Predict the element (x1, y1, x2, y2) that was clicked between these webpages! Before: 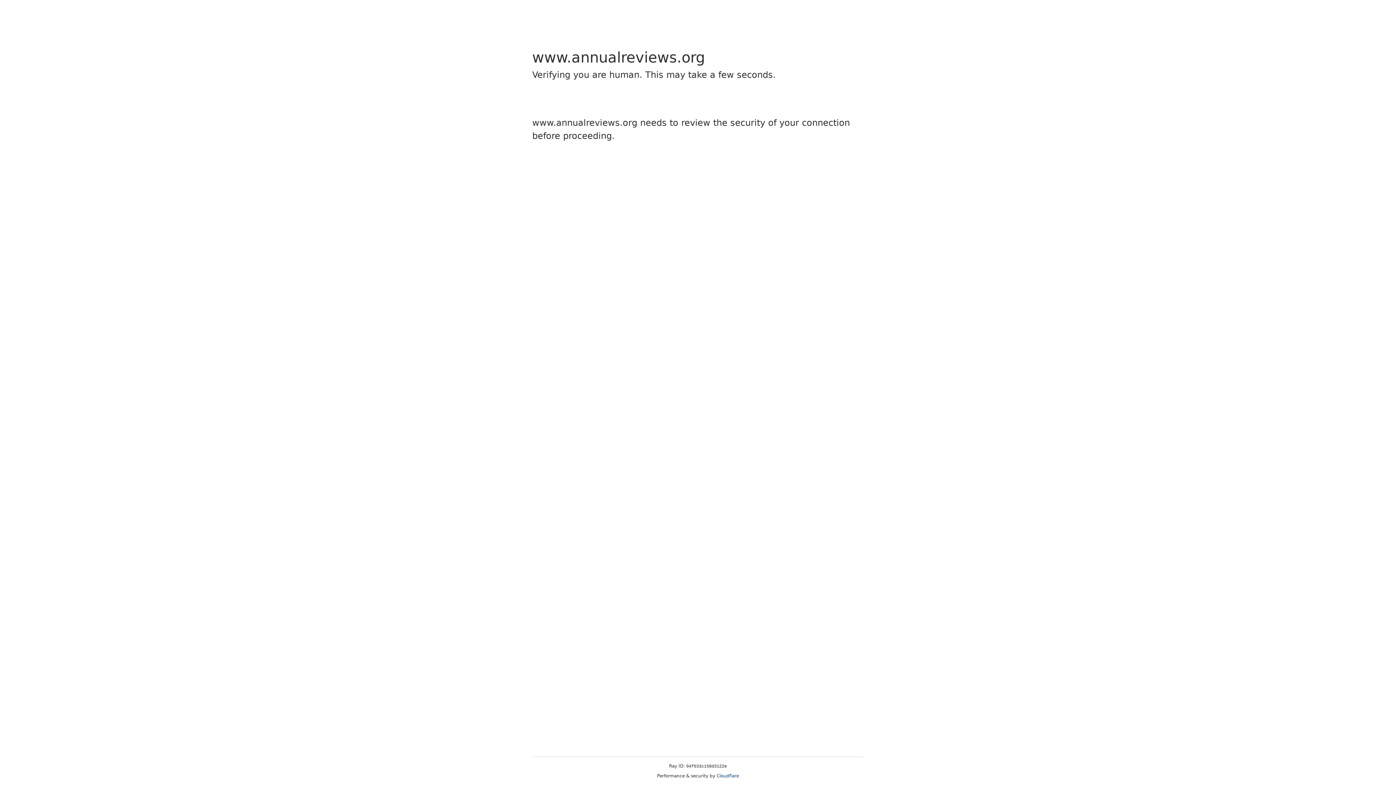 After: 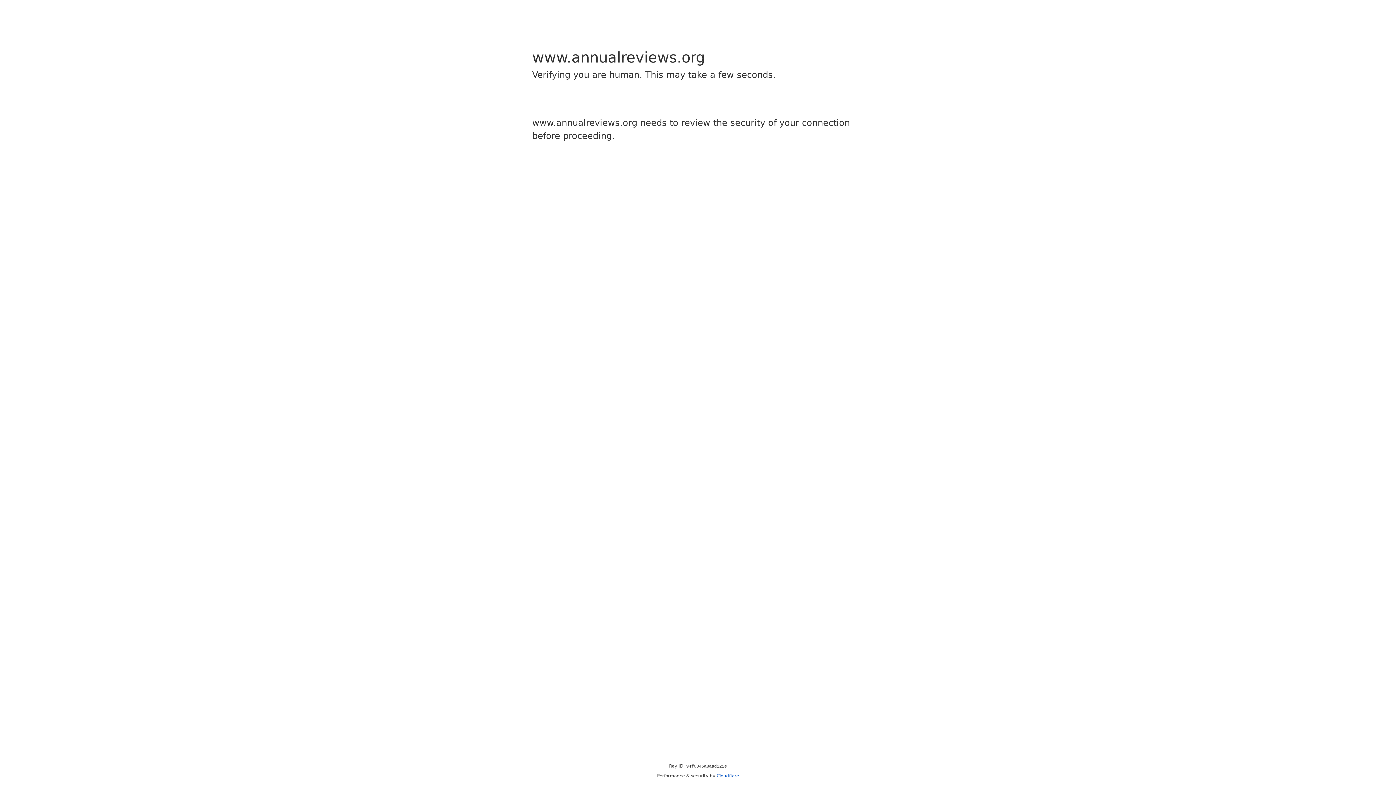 Action: label: Cloudflare bbox: (716, 773, 739, 778)